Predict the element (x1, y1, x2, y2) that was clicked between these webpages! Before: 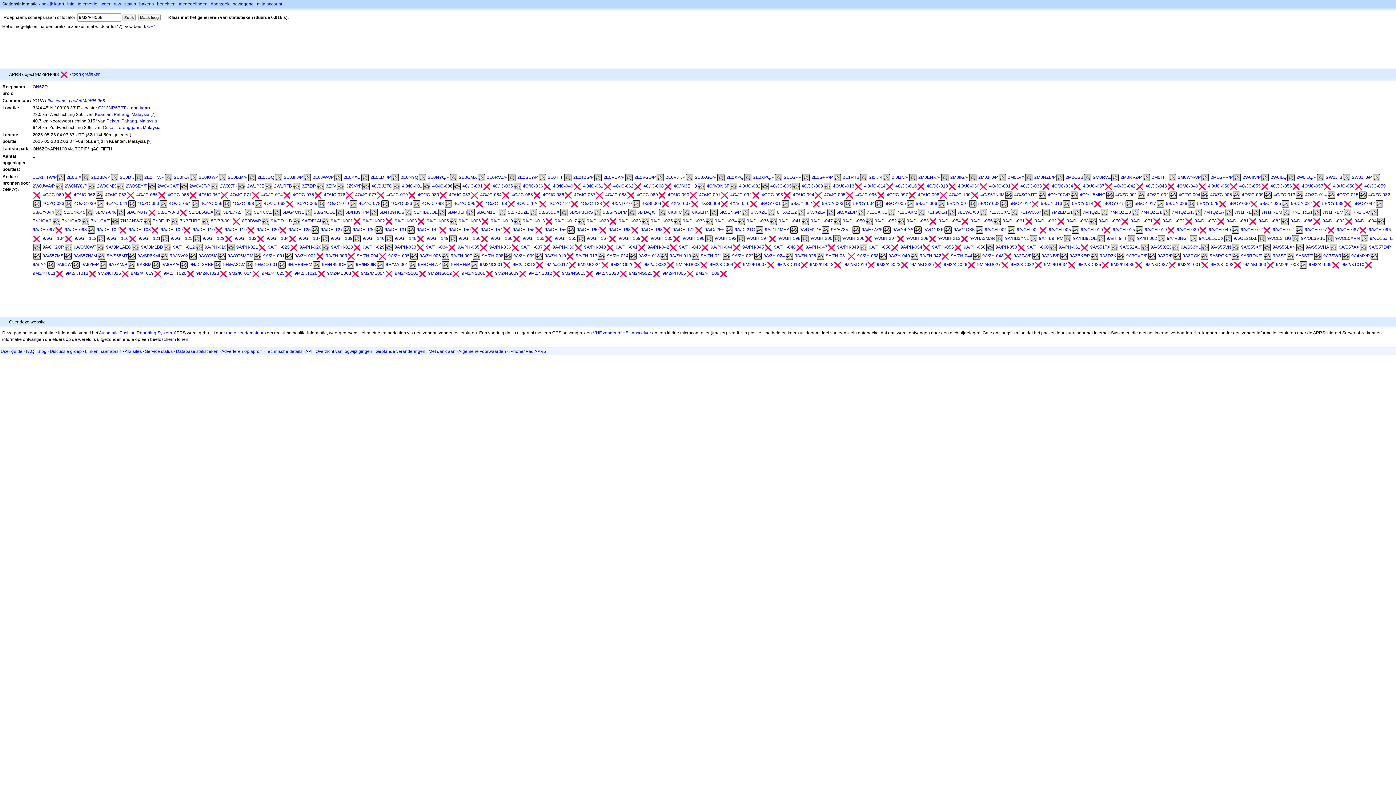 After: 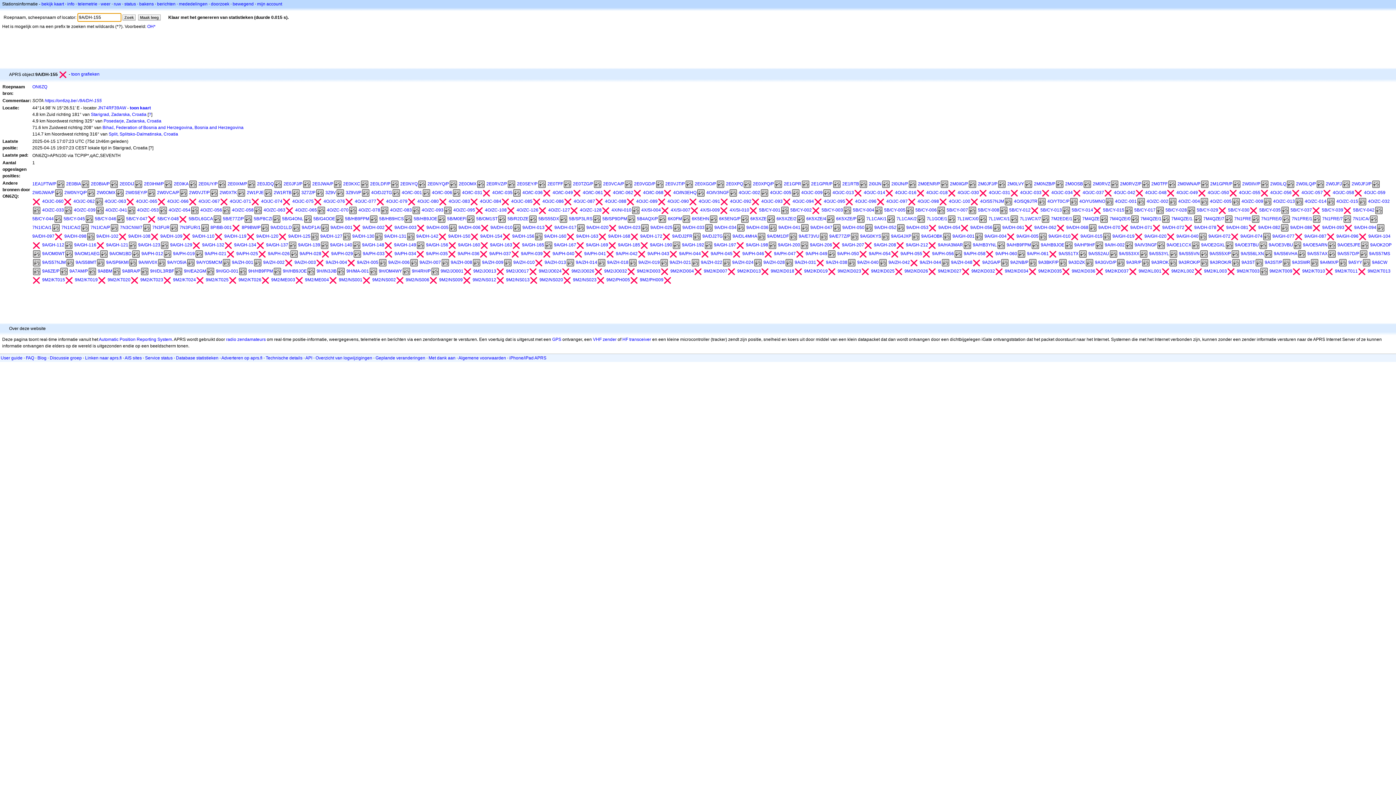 Action: bbox: (512, 227, 534, 232) label: 9A/DH-155